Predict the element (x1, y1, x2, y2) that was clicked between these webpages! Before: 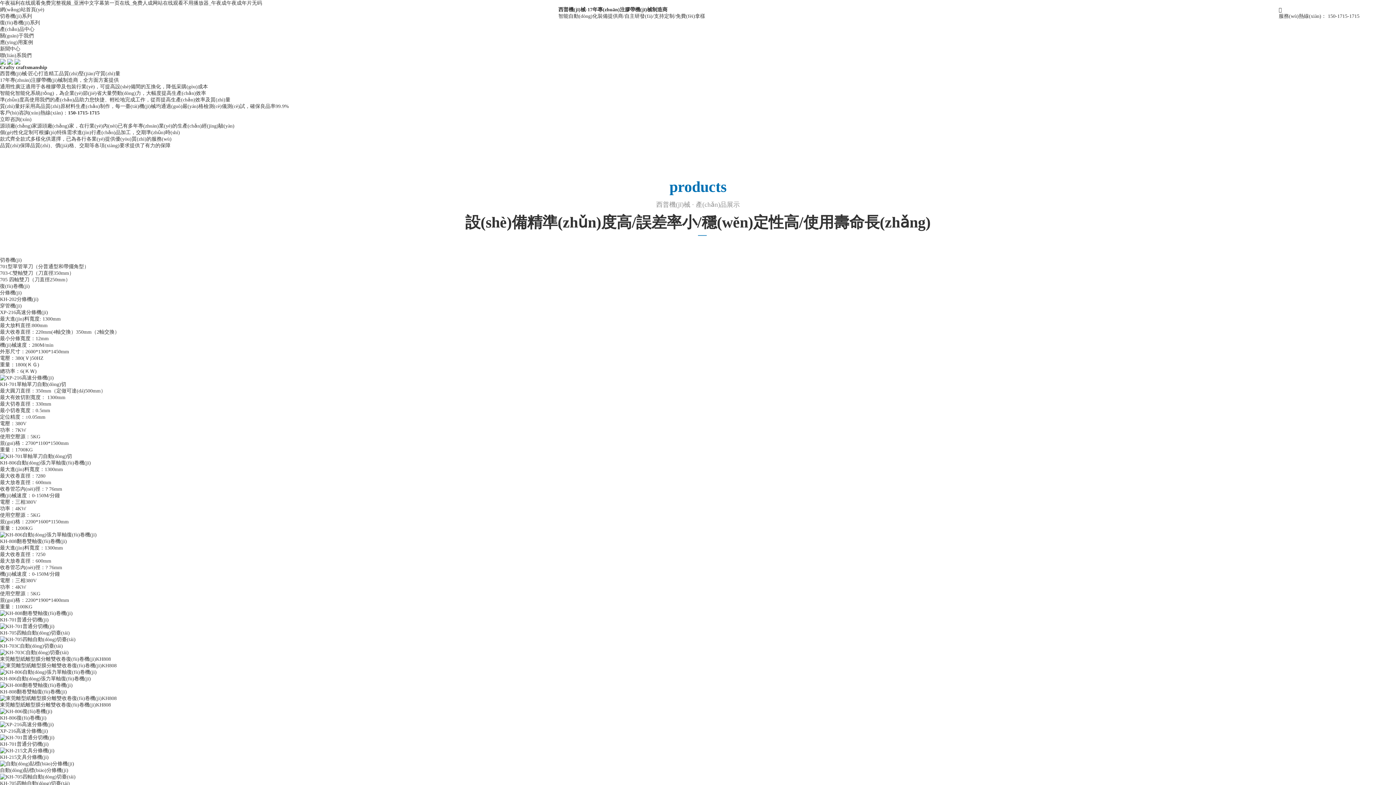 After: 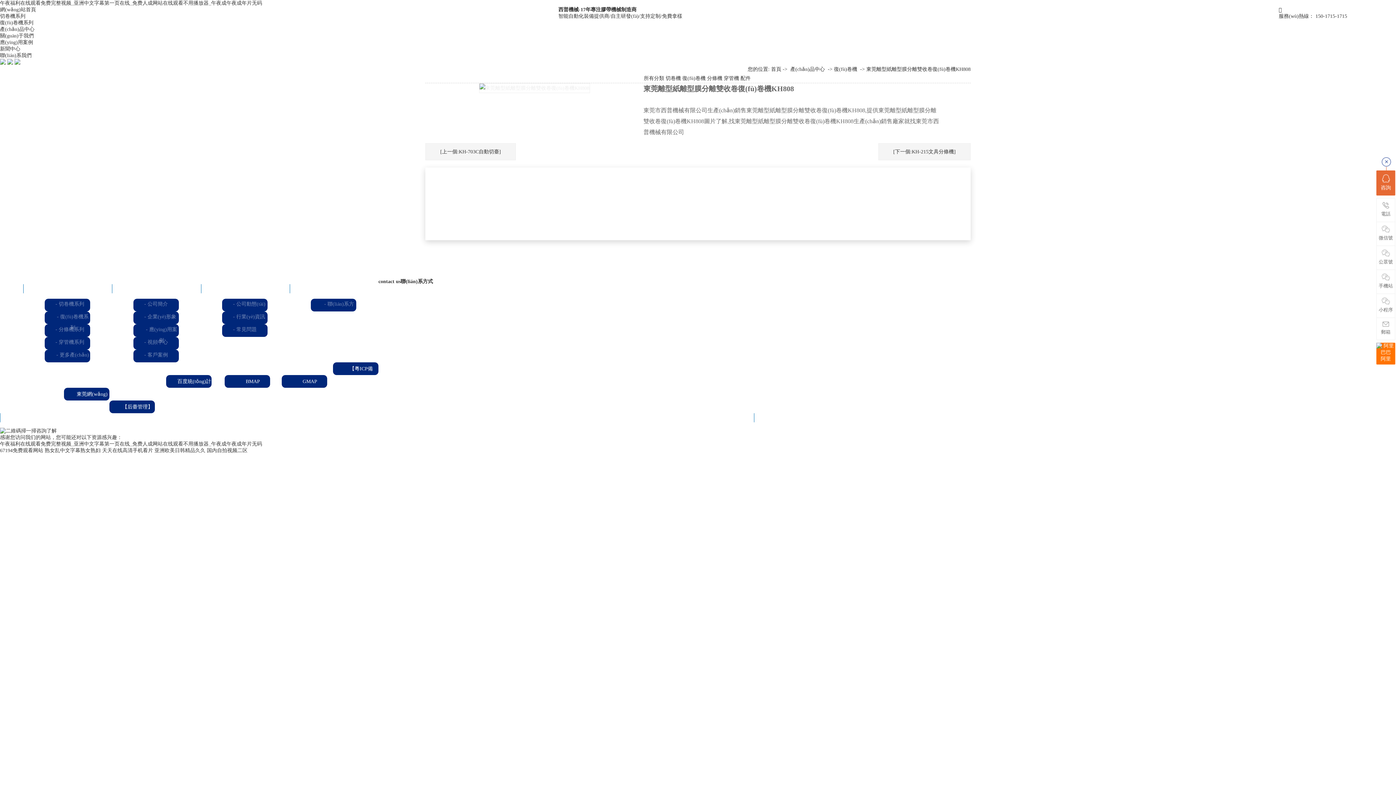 Action: bbox: (0, 650, 110, 655) label: 東莞離型紙離型膜分離雙收卷復(fù)卷機(jī)KH808